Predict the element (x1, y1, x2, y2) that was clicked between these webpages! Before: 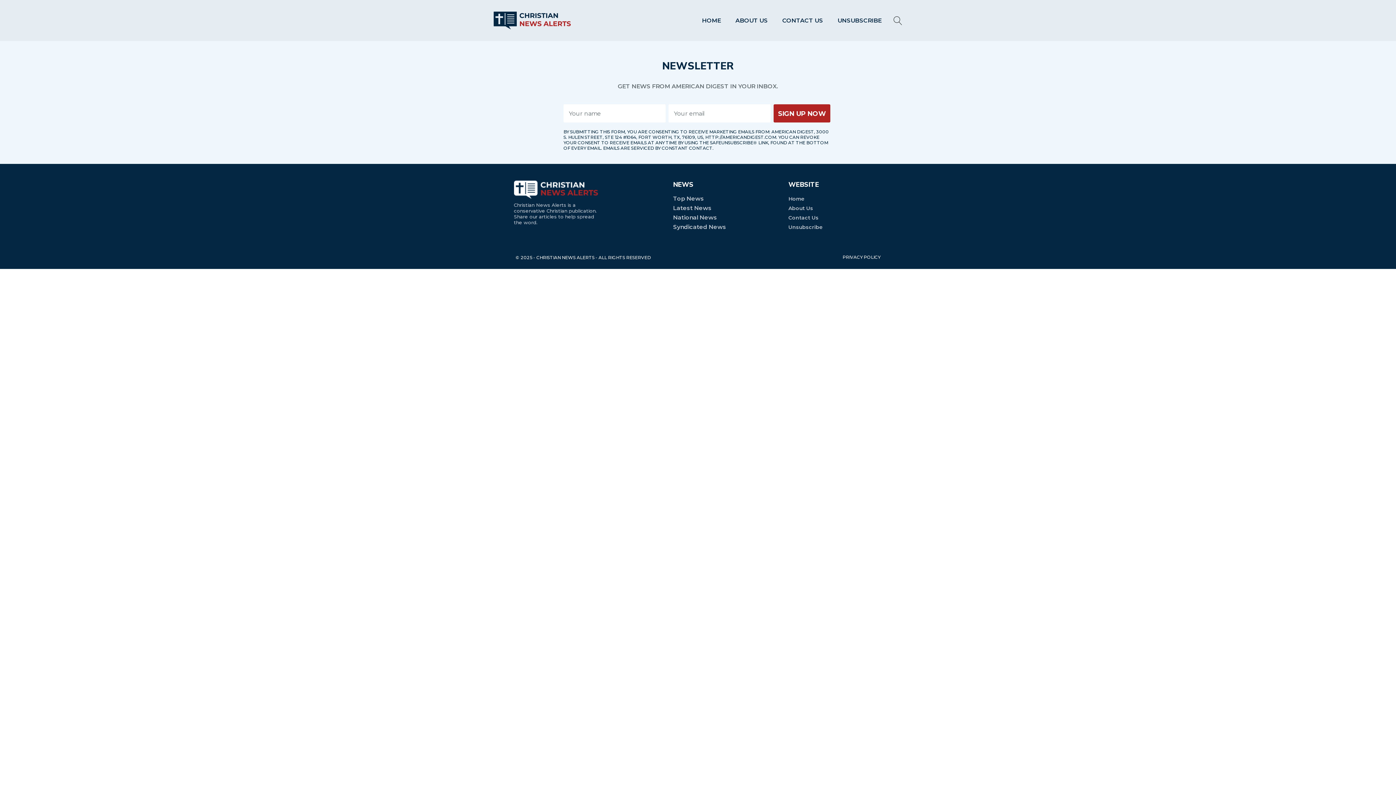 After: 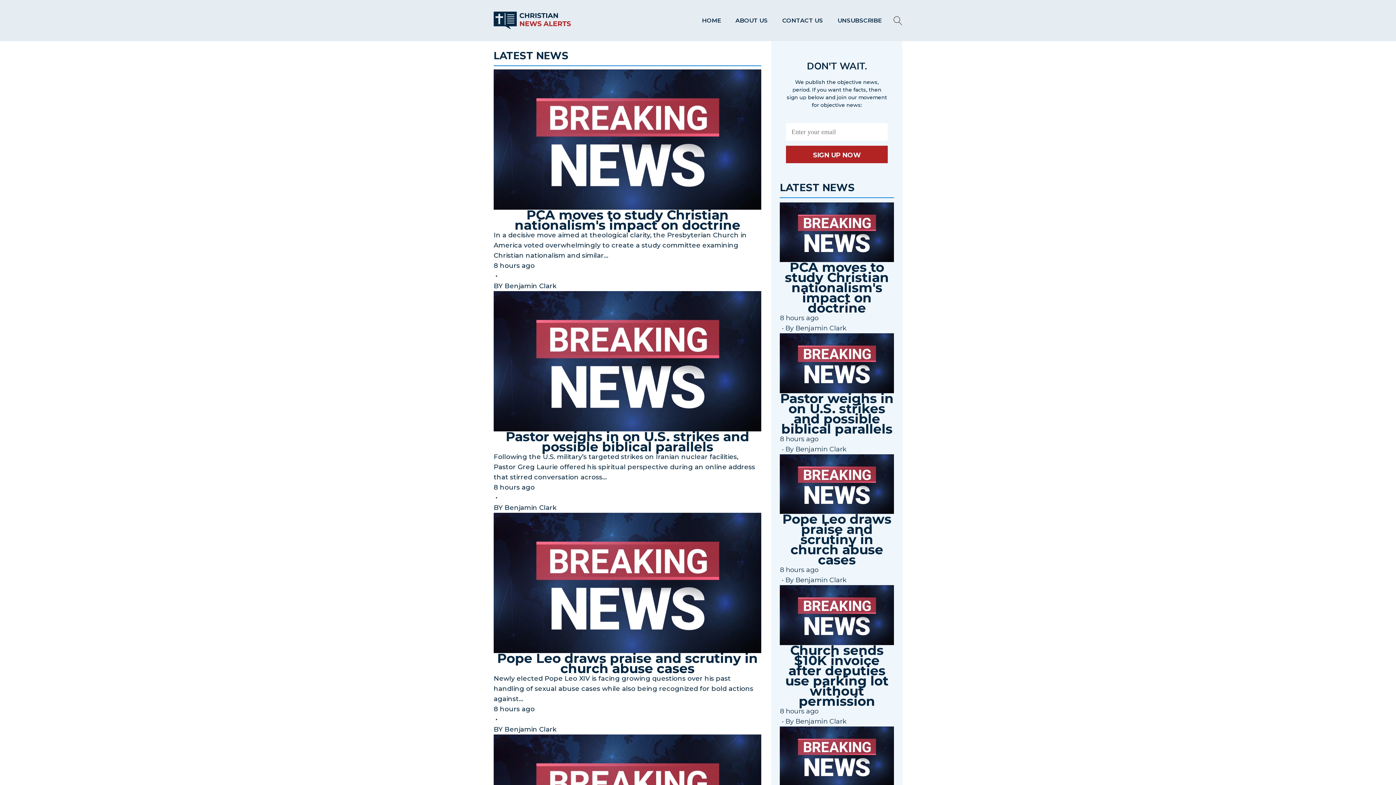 Action: label: Latest News bbox: (673, 203, 711, 213)